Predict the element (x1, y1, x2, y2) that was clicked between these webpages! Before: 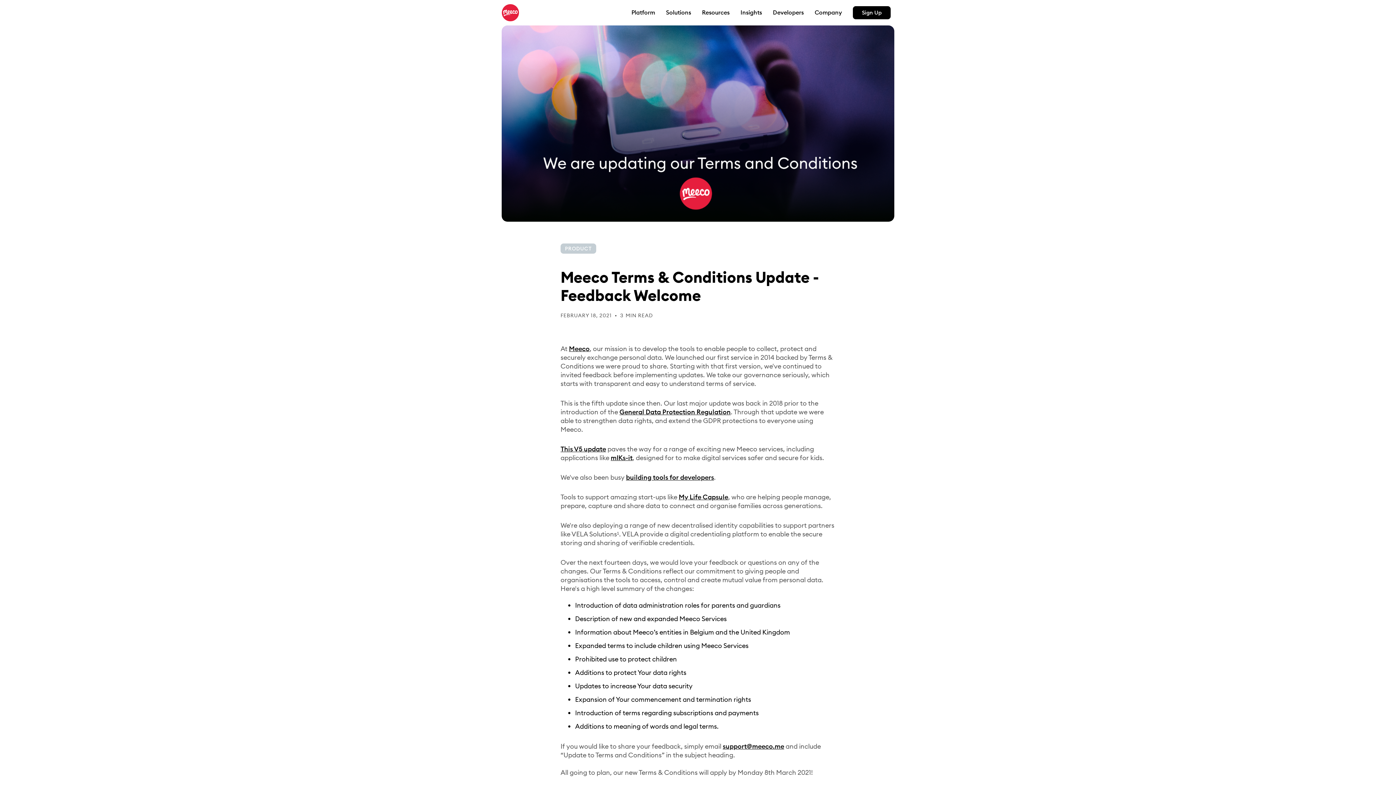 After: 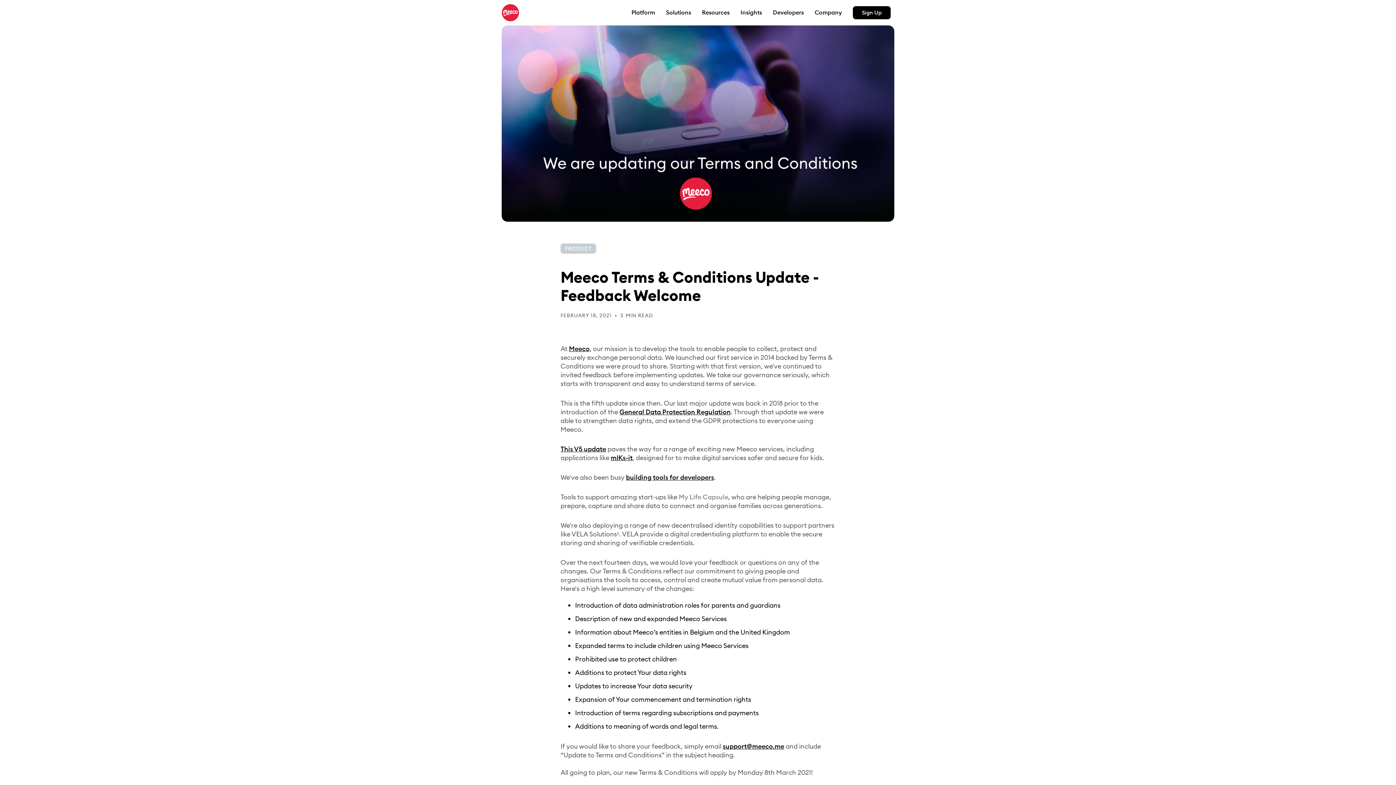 Action: label: My Life Capsule bbox: (678, 493, 728, 501)